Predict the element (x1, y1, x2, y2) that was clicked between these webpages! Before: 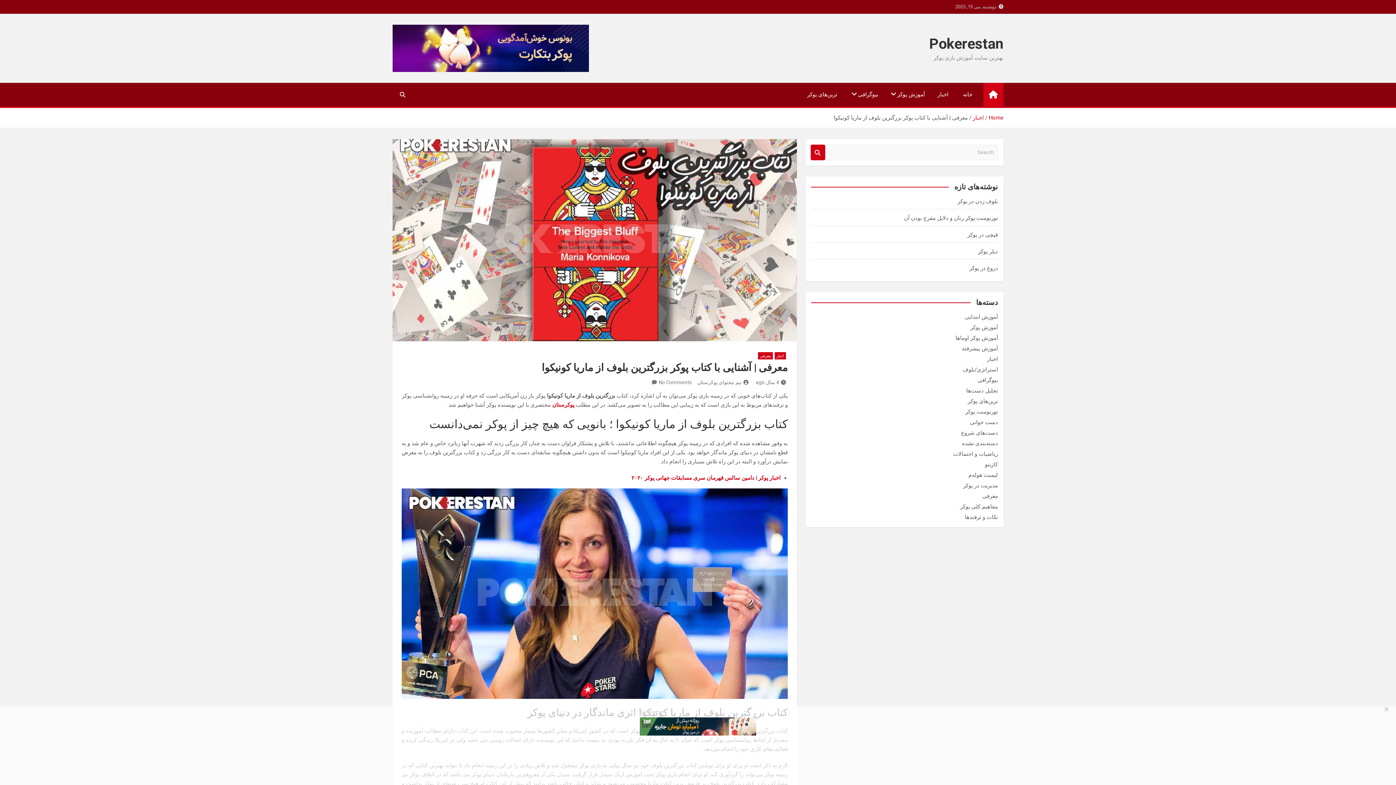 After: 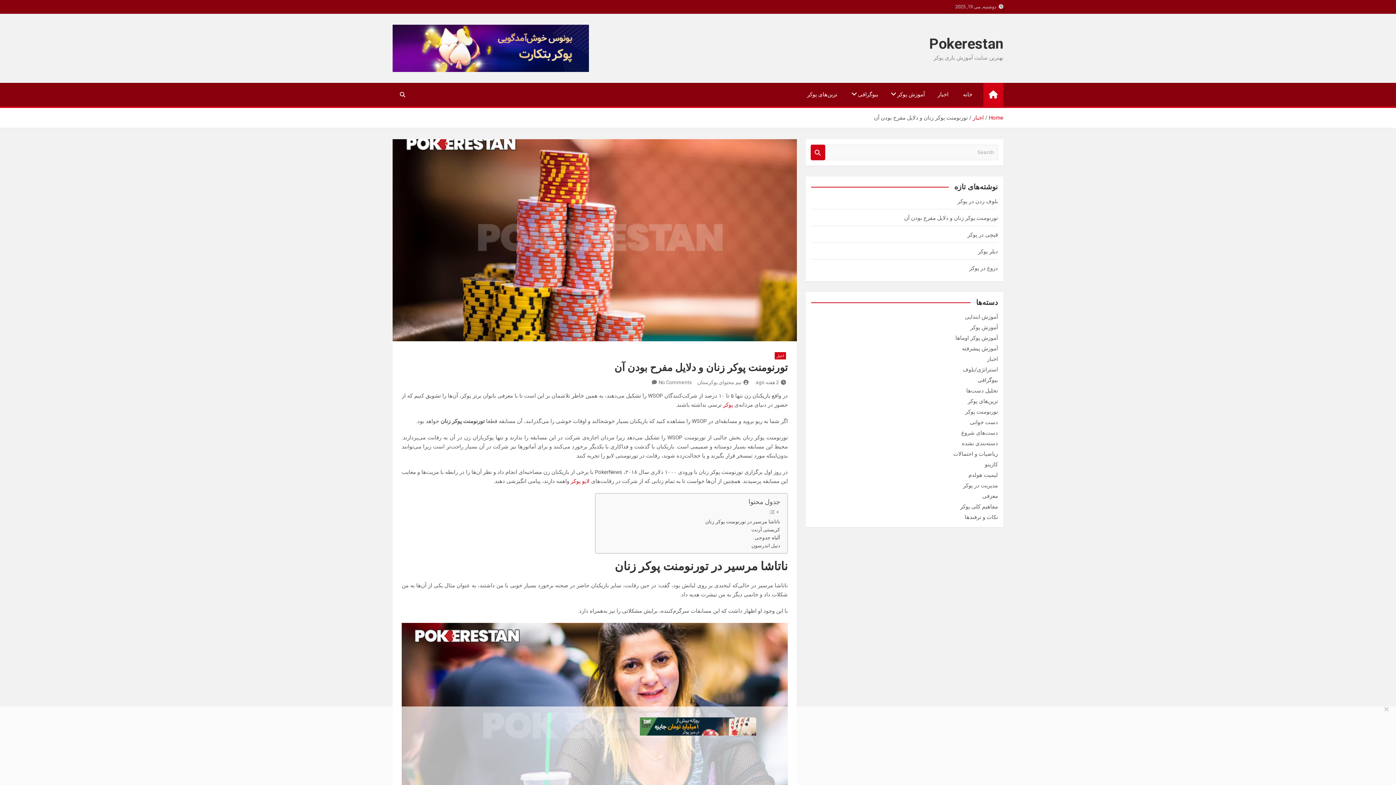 Action: label: تورنومنت پوکر زنان و دلایل مفرح بودن آن bbox: (904, 214, 998, 221)